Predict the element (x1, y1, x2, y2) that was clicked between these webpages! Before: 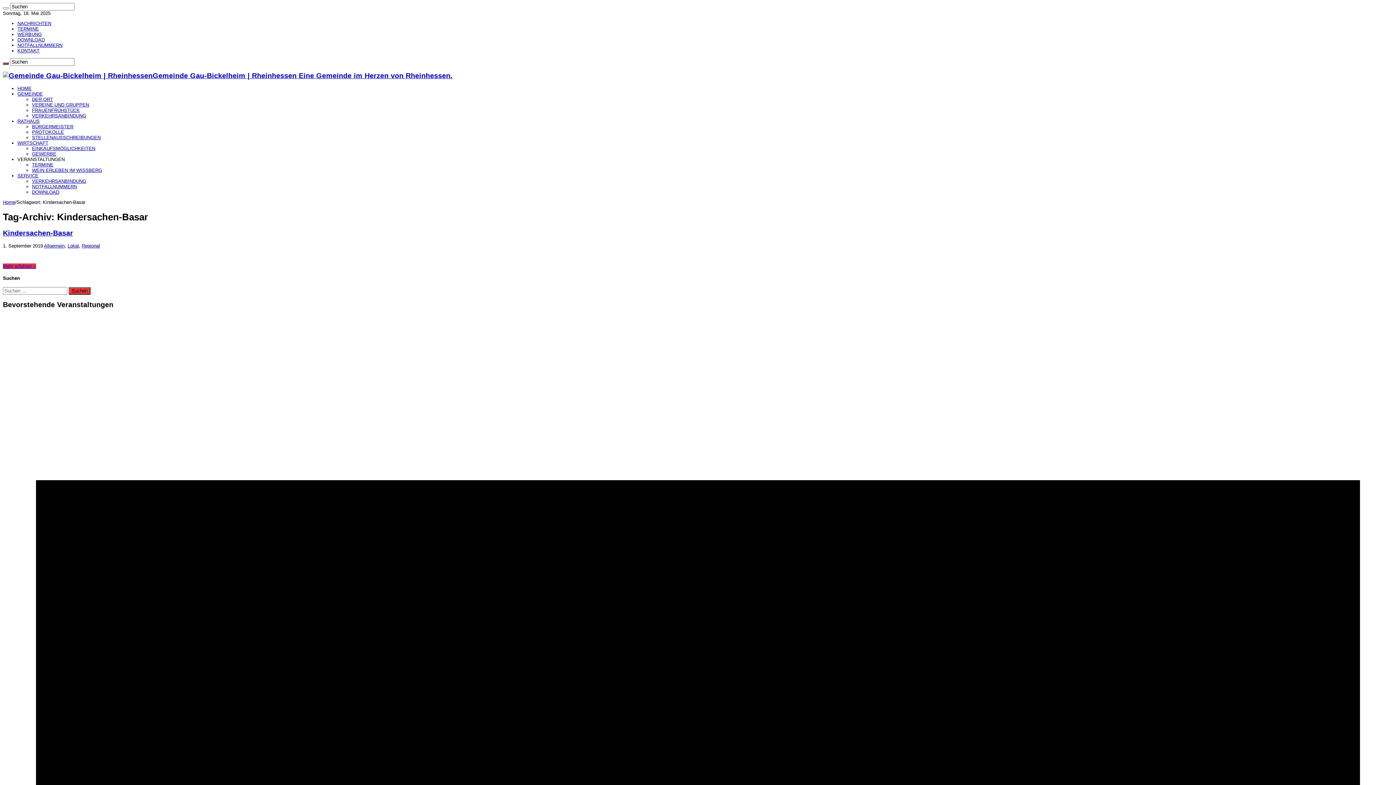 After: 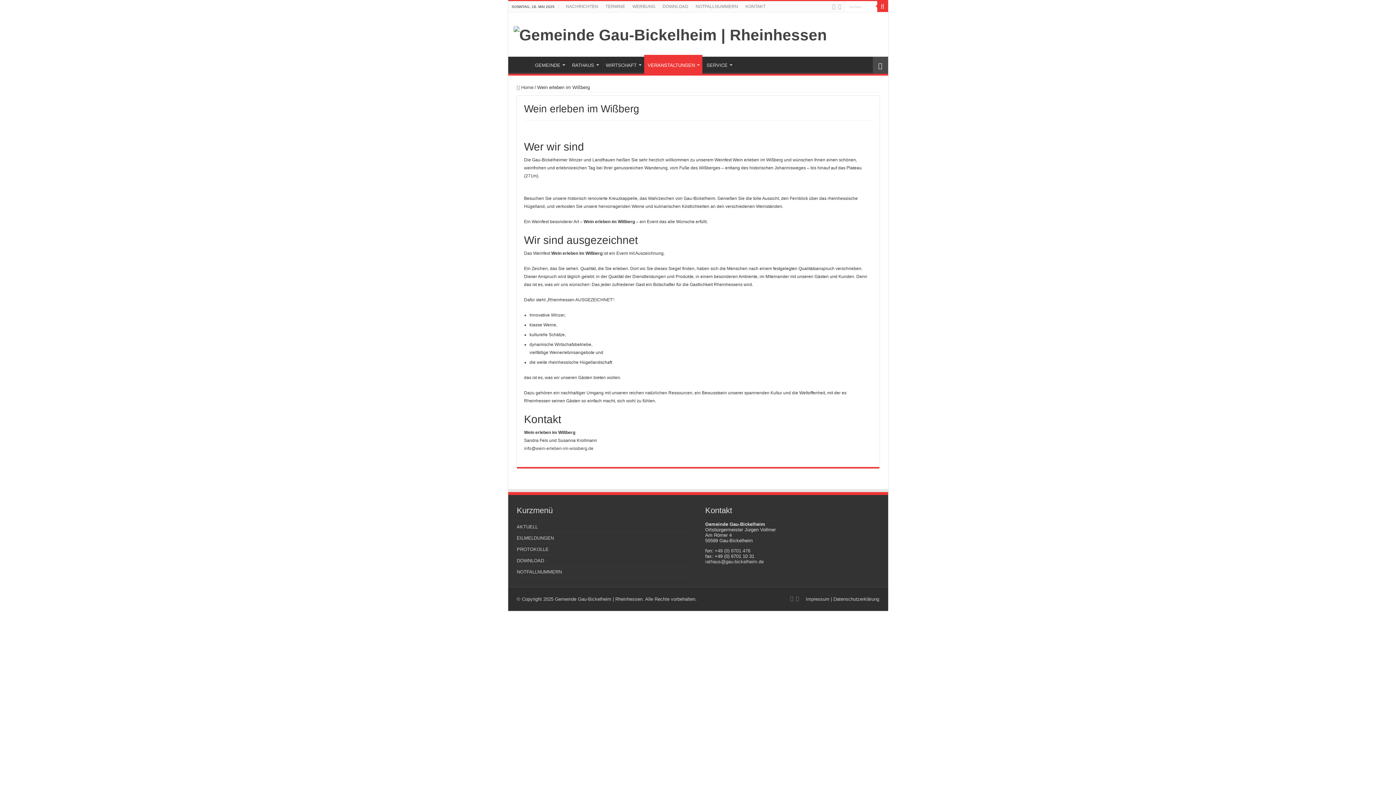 Action: label: WEIN ERLEBEN IM WISSBERG bbox: (32, 167, 102, 173)